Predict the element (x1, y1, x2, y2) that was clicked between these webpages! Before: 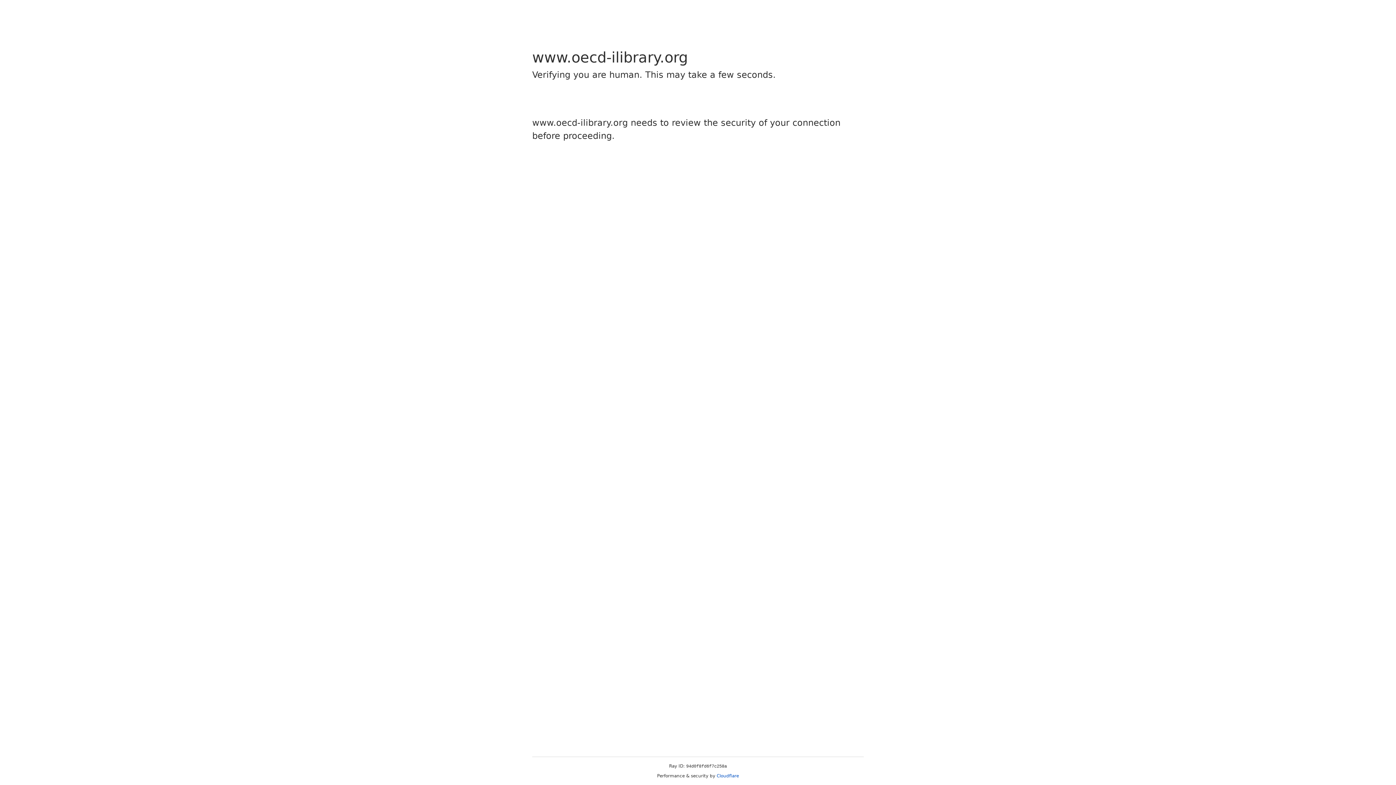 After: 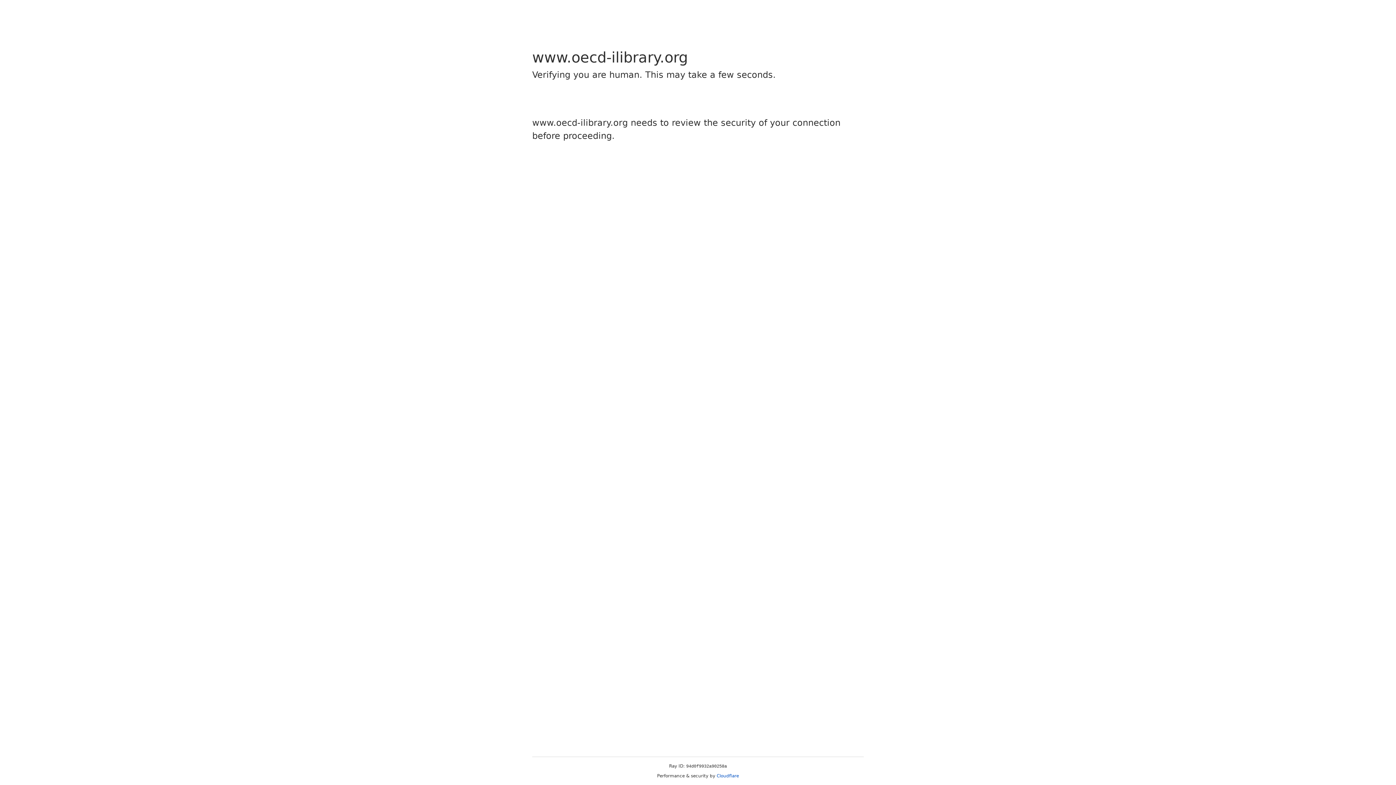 Action: bbox: (716, 773, 739, 778) label: Cloudflare